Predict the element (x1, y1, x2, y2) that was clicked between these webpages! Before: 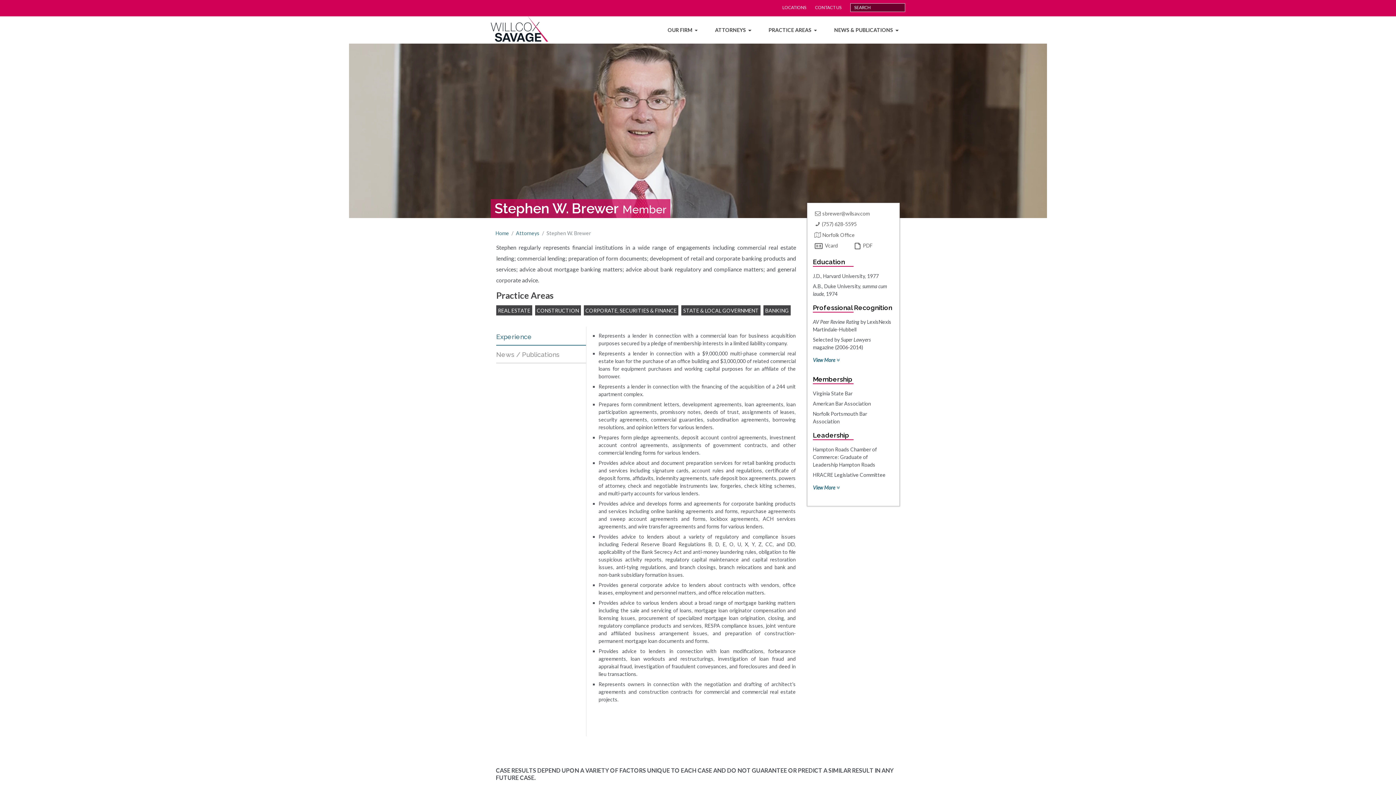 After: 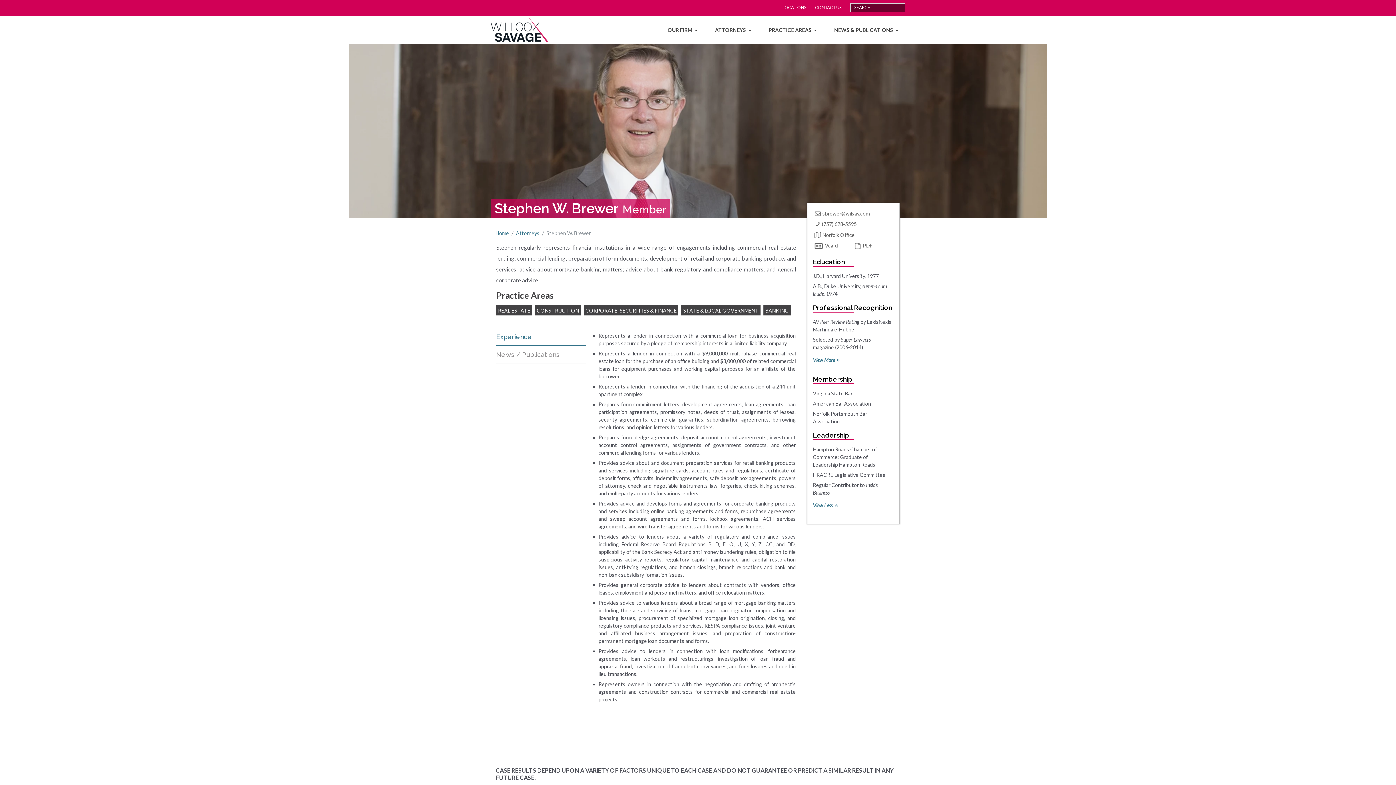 Action: label: View More bbox: (813, 481, 841, 492)